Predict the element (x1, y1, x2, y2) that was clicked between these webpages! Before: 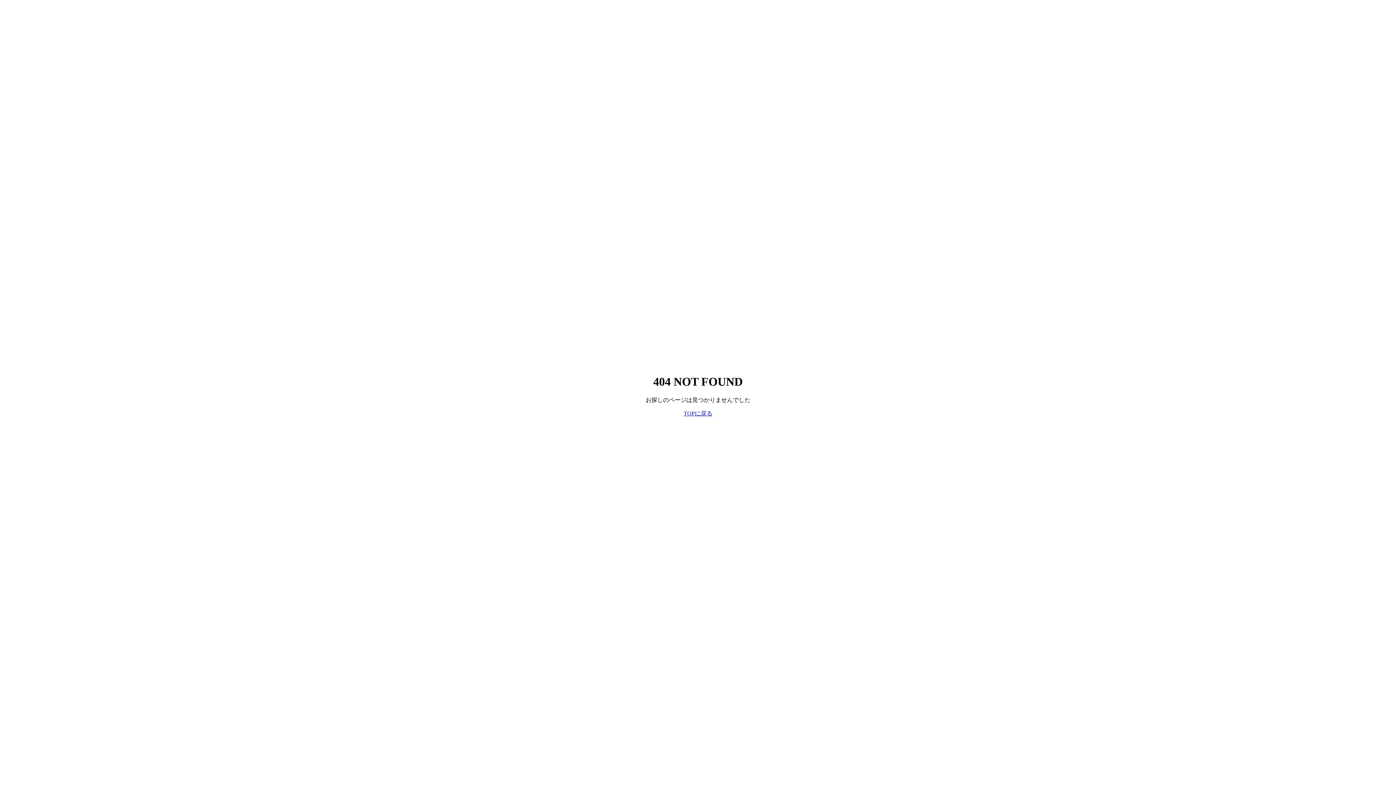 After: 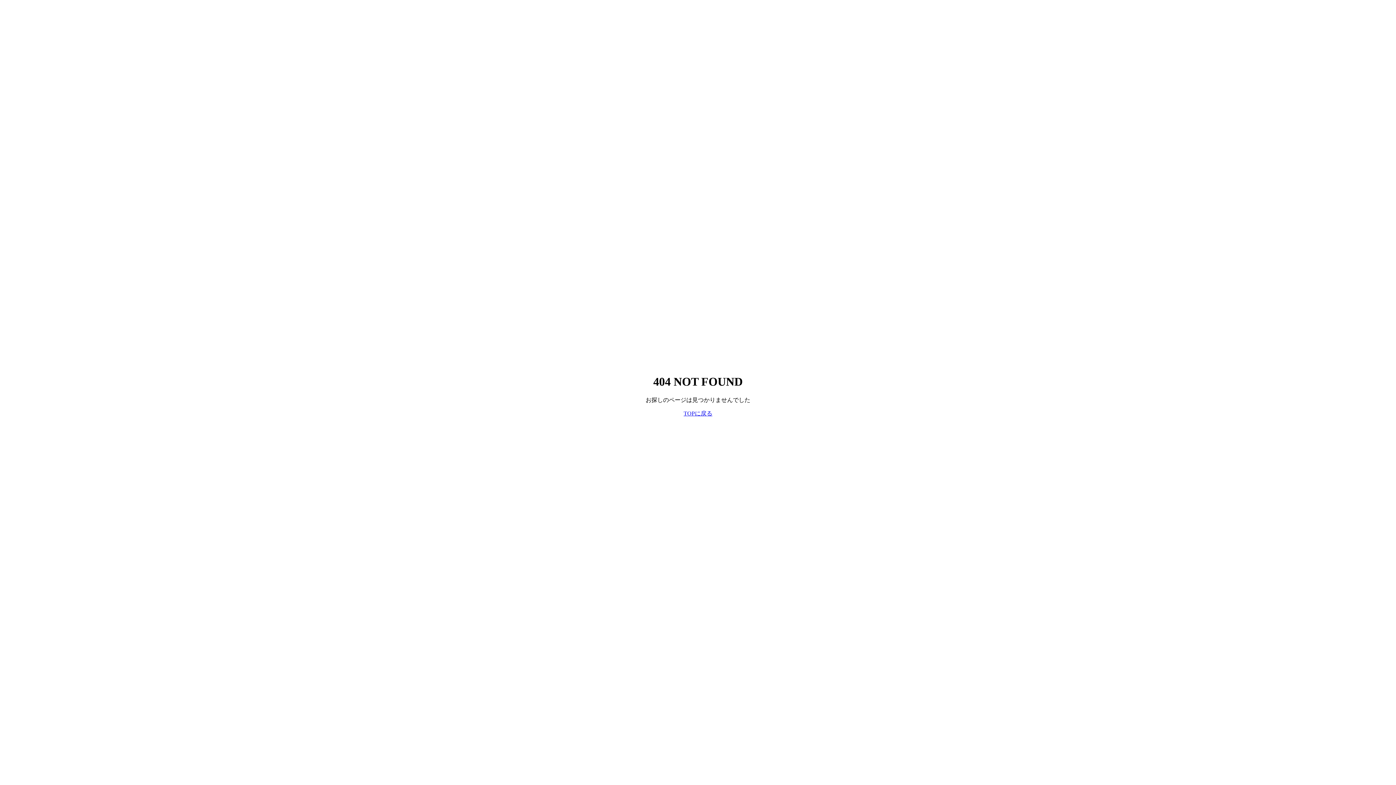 Action: bbox: (683, 410, 712, 416) label: TOPに戻る